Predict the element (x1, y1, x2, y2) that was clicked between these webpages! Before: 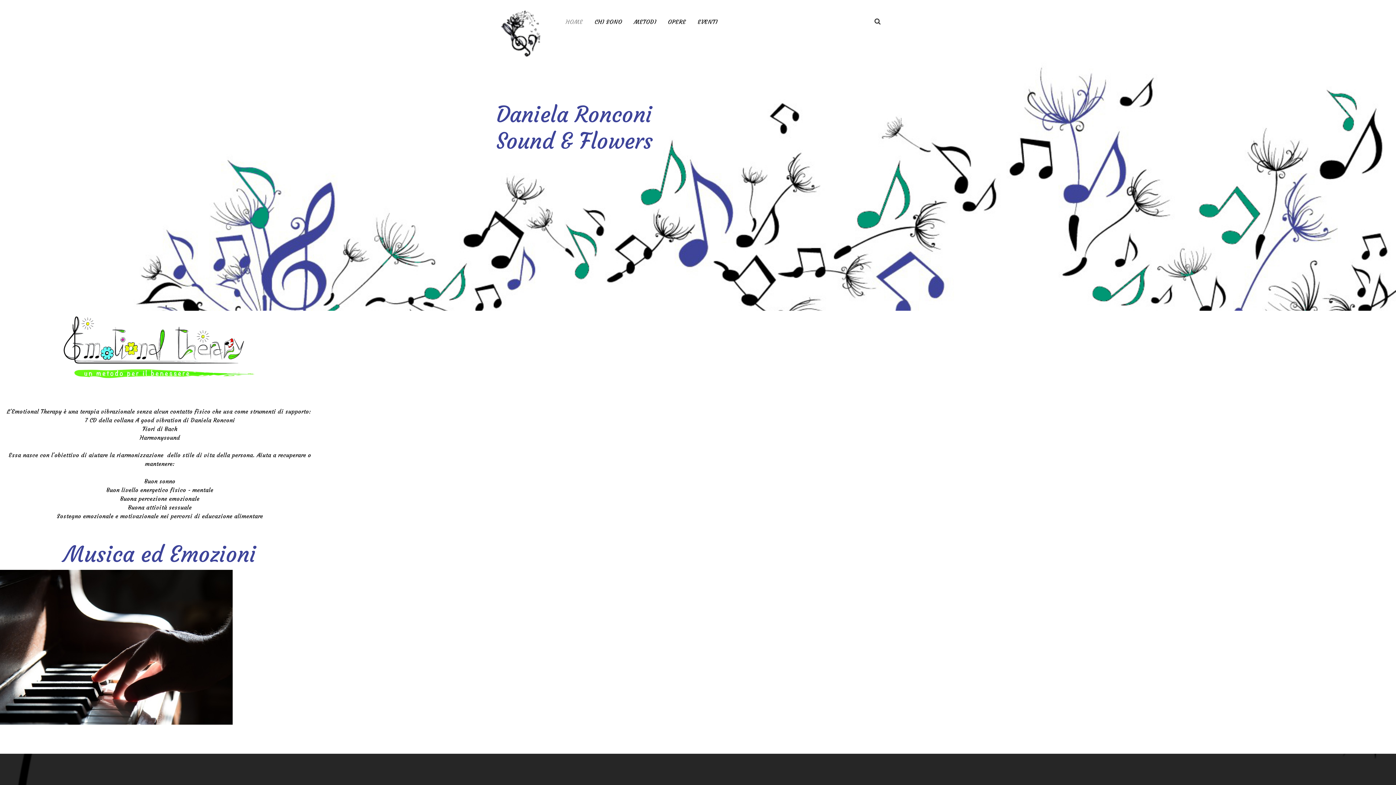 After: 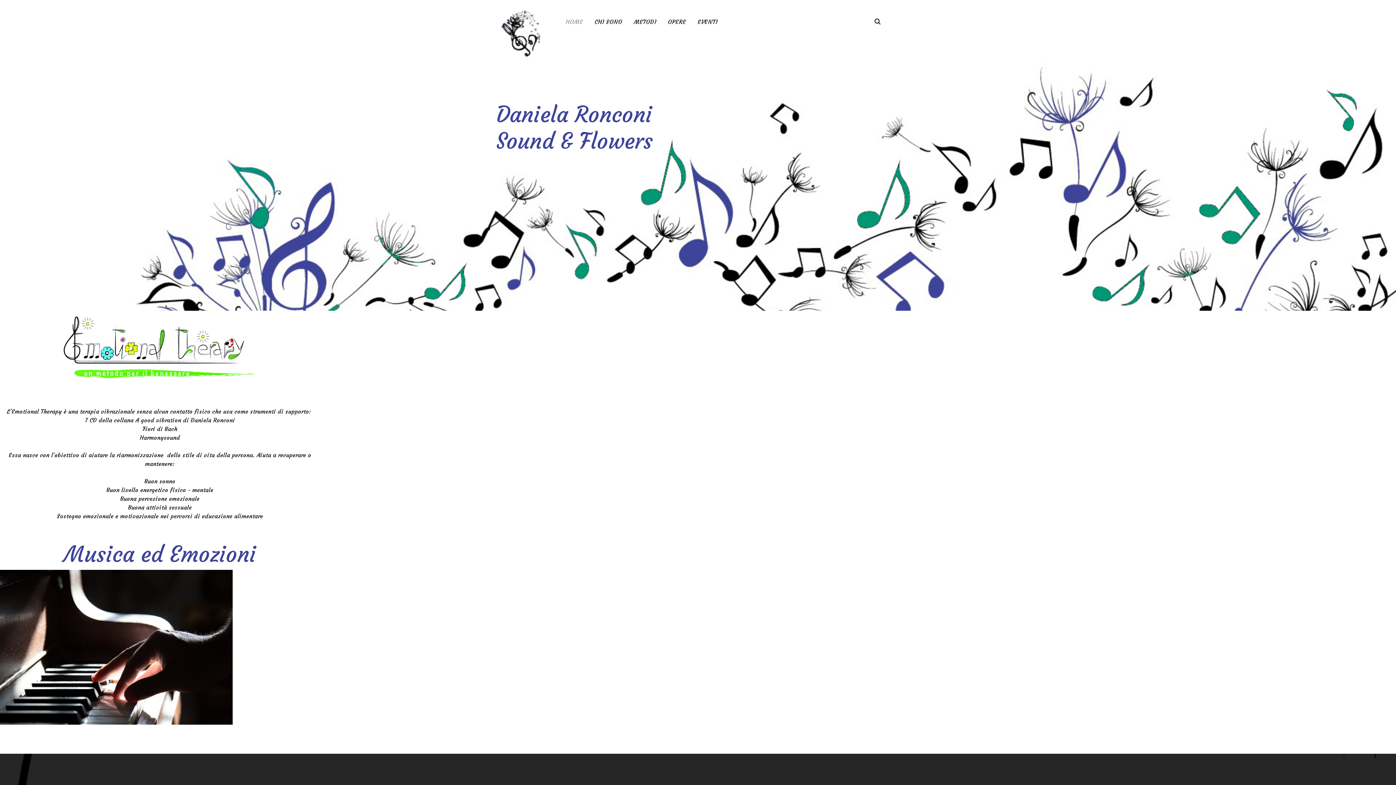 Action: label: HOME bbox: (560, 5, 588, 38)